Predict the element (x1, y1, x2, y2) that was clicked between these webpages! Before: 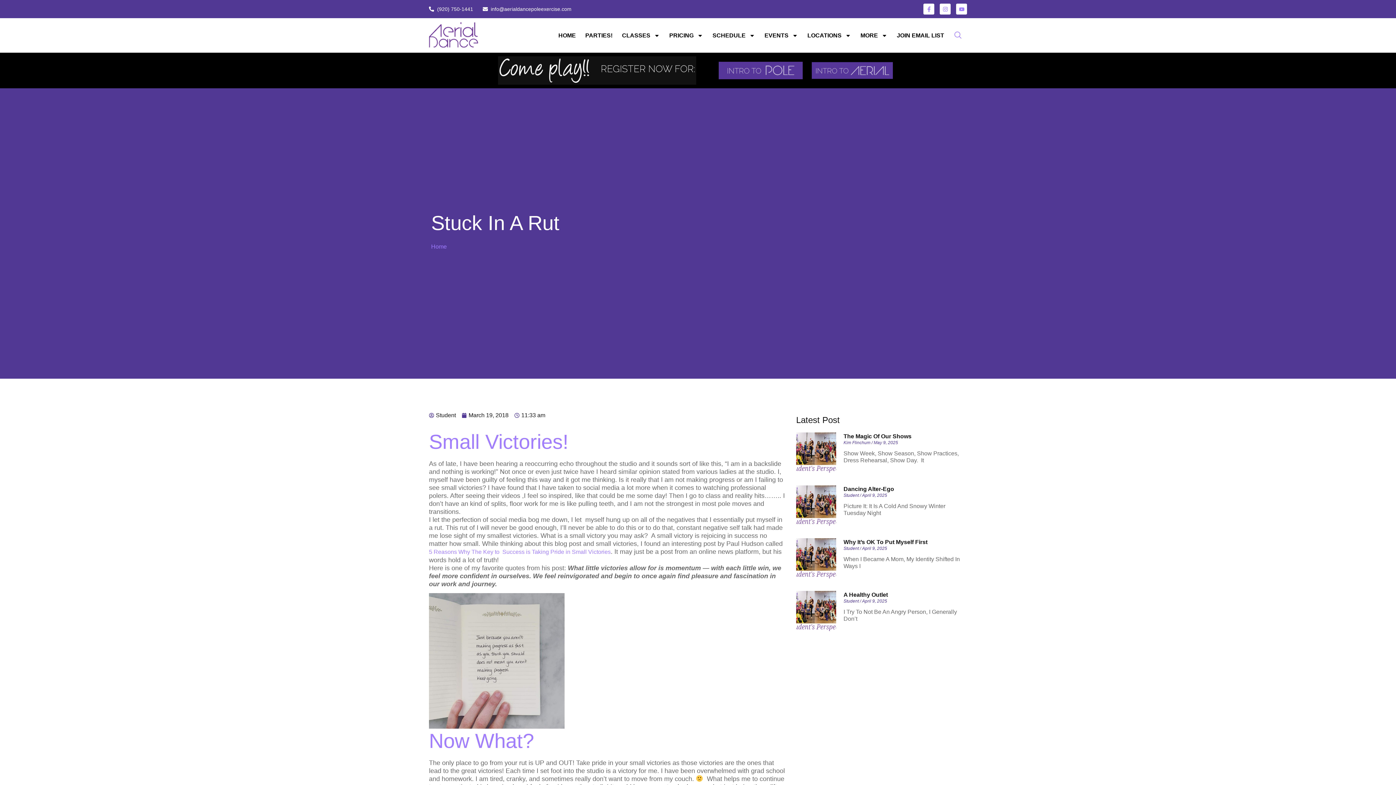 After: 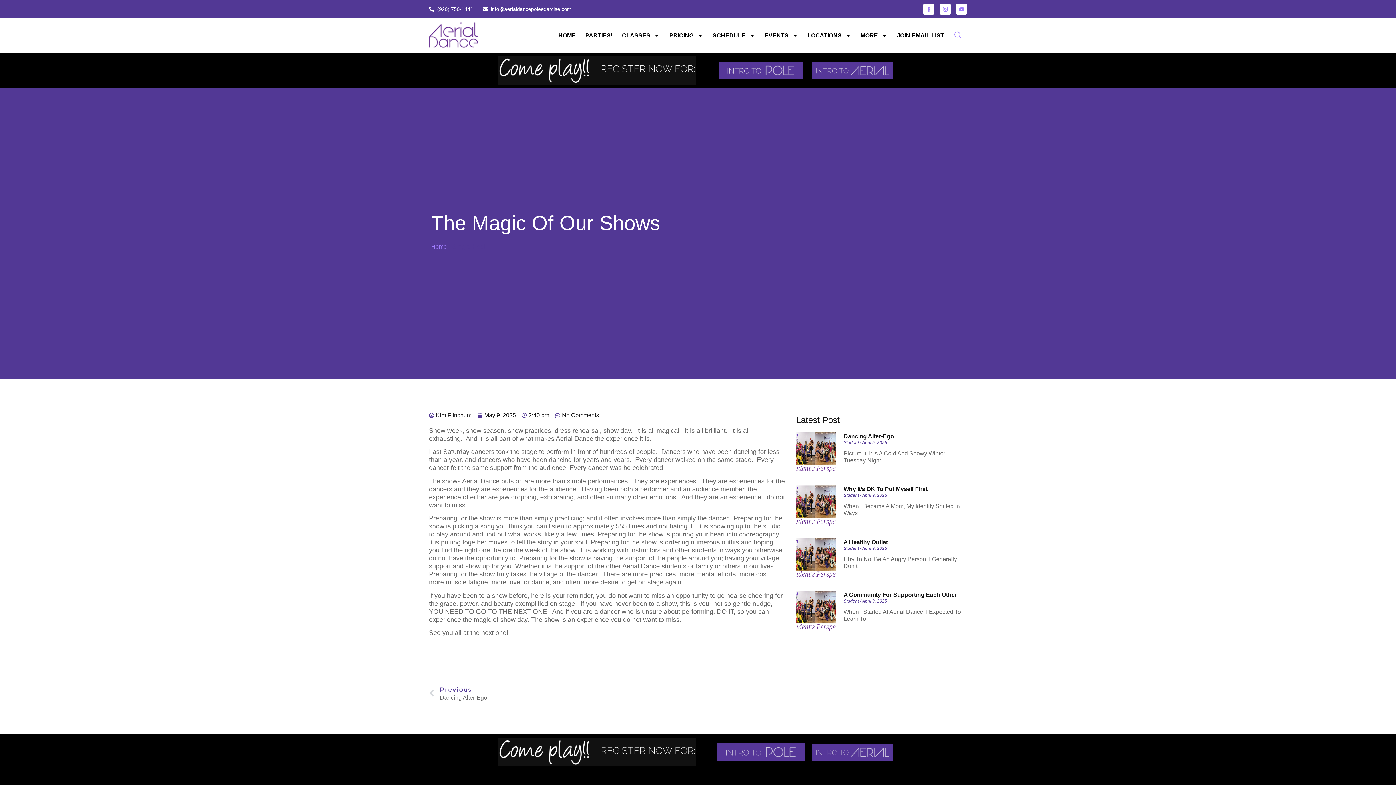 Action: label: The Magic Of Our Shows bbox: (843, 433, 911, 439)